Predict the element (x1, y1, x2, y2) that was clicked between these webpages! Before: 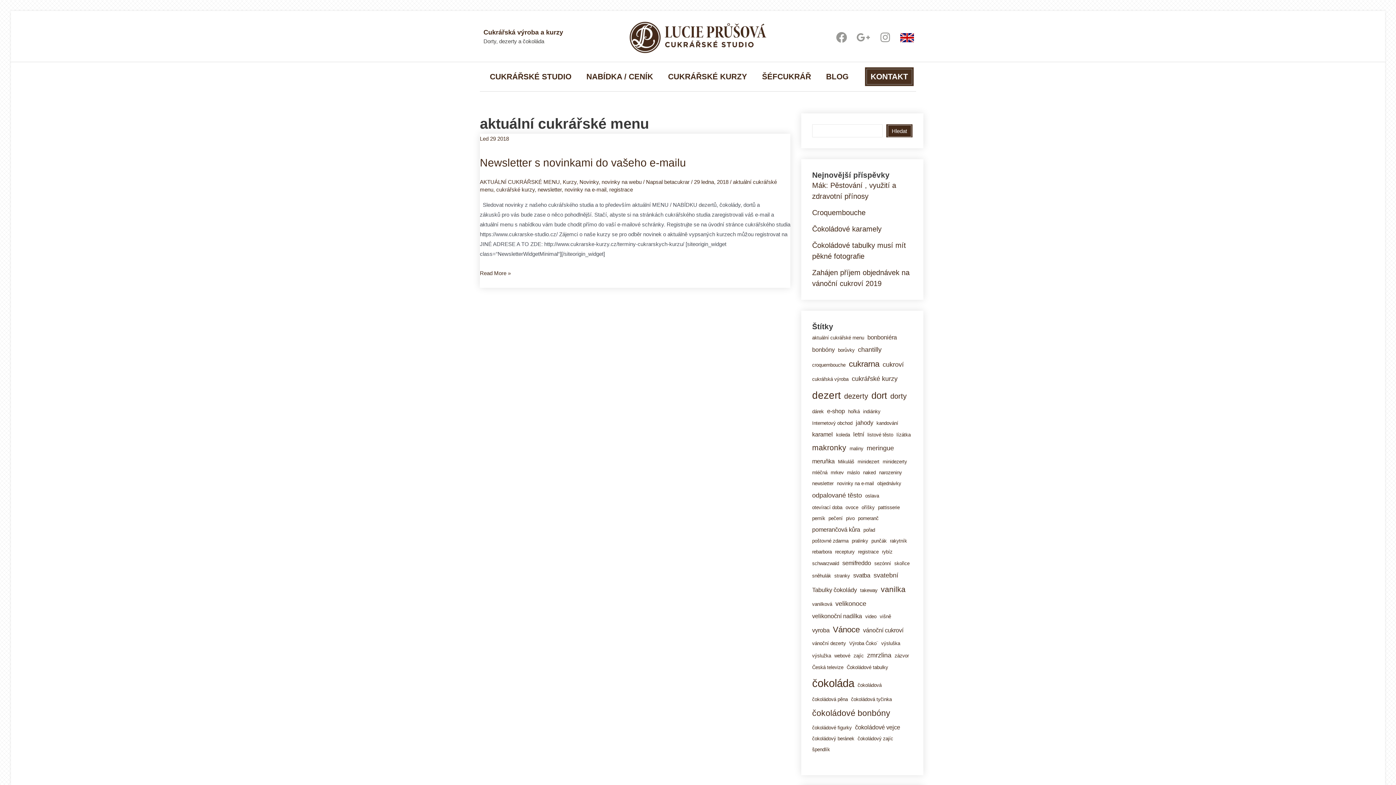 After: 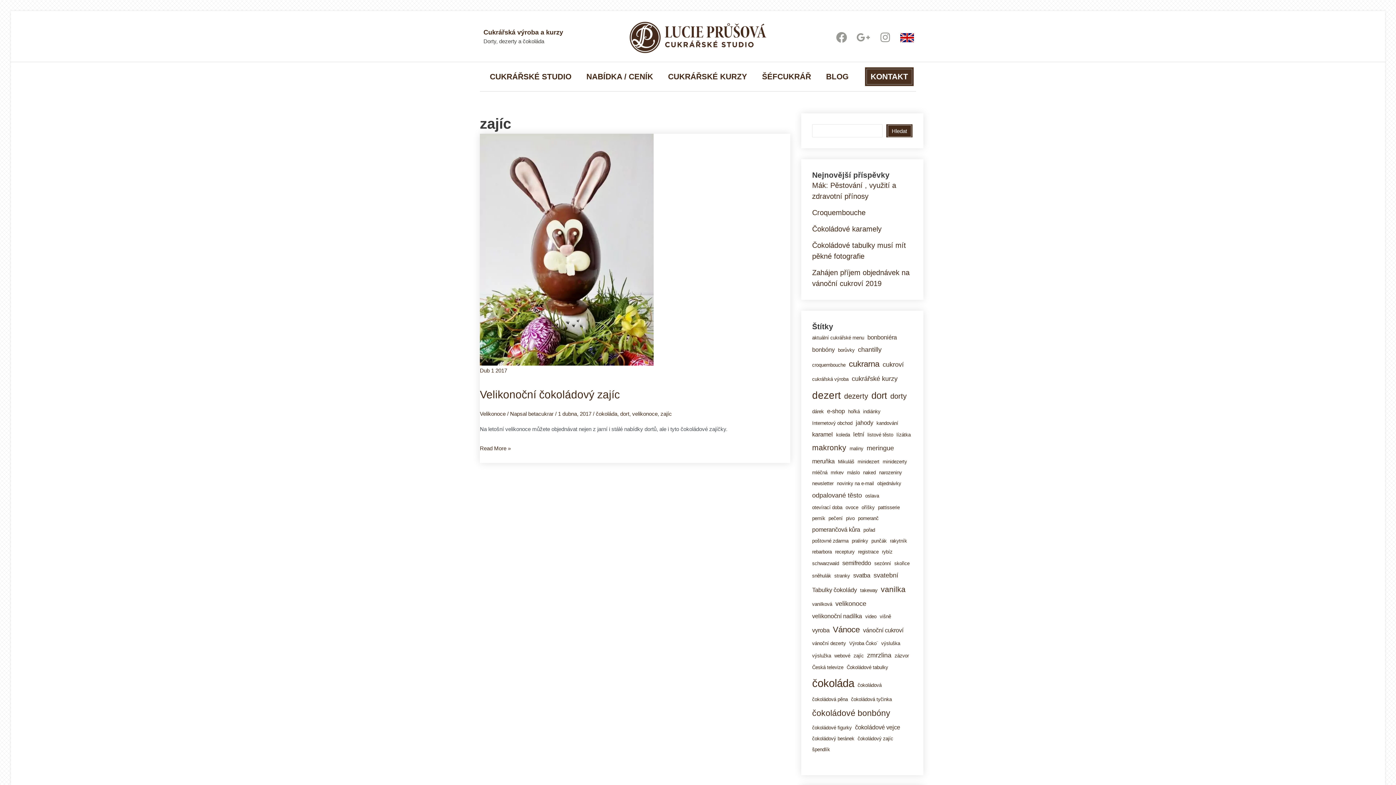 Action: bbox: (853, 651, 864, 661) label: zajíc (1 položka)